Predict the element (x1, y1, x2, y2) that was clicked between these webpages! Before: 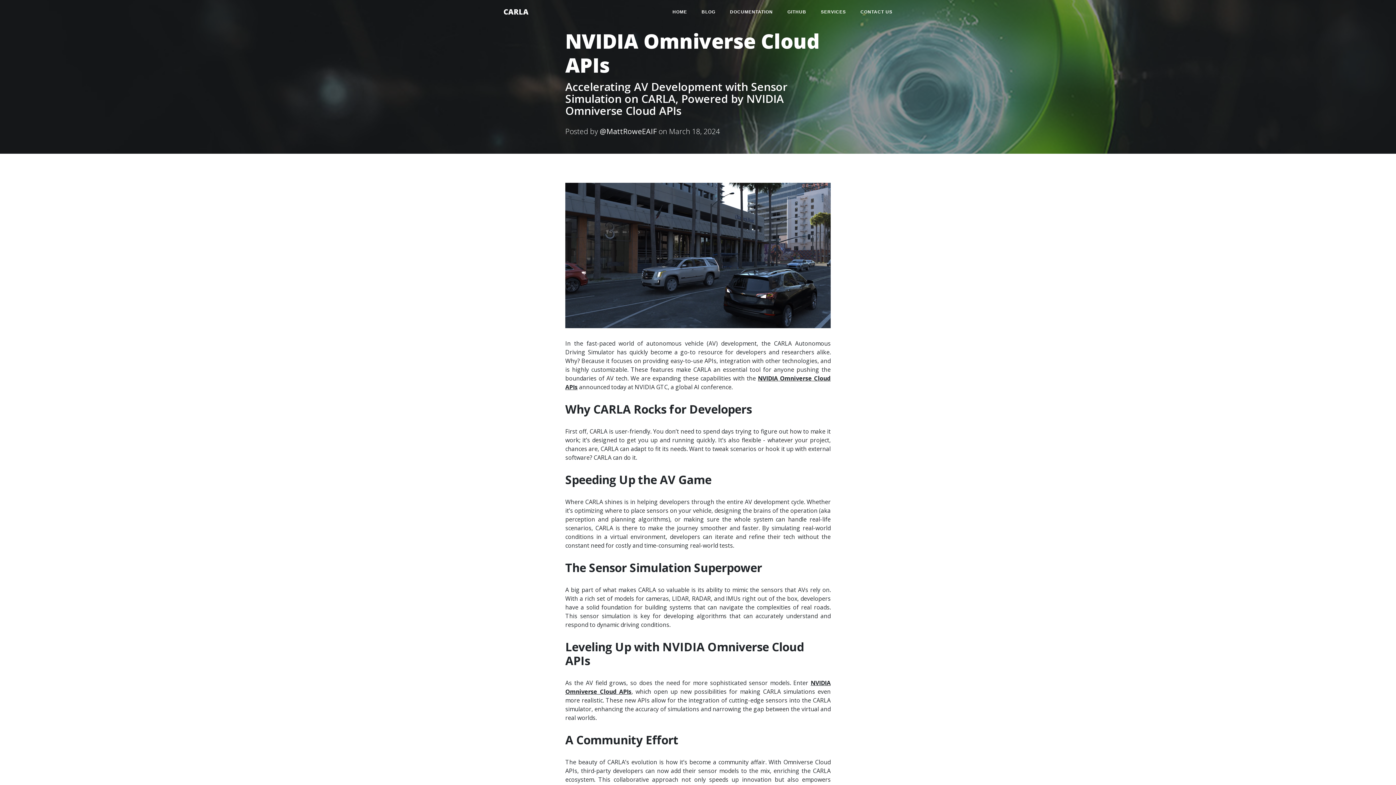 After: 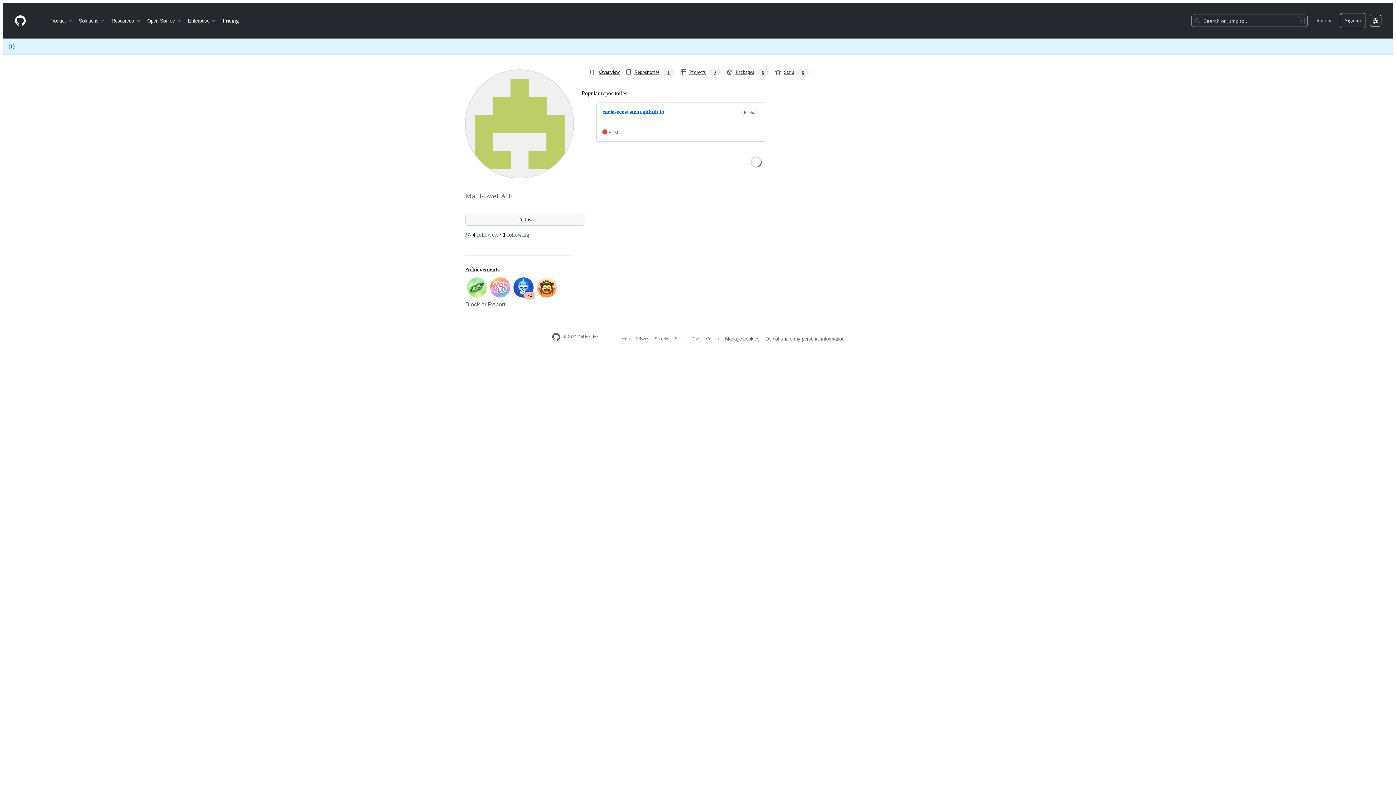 Action: bbox: (600, 126, 656, 136) label: @MattRoweEAIF